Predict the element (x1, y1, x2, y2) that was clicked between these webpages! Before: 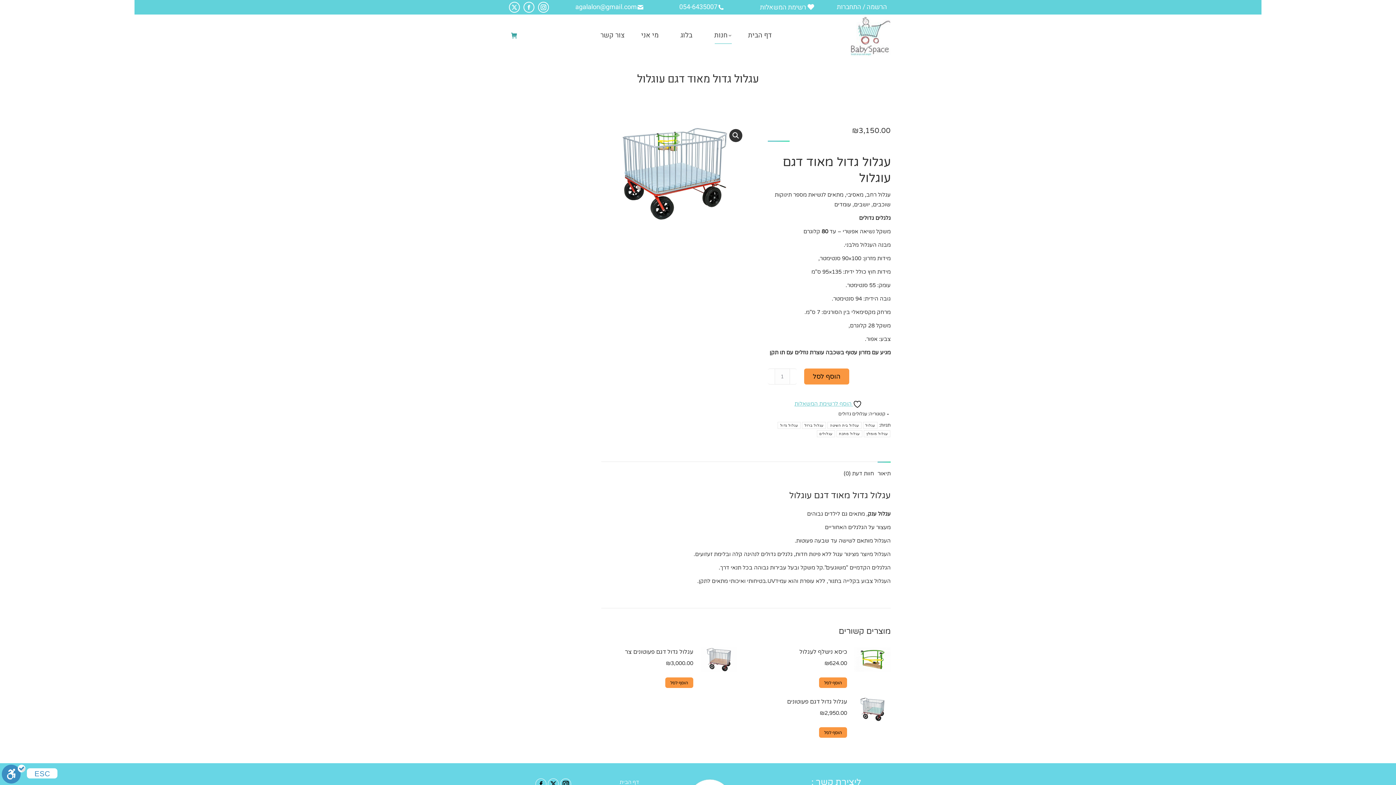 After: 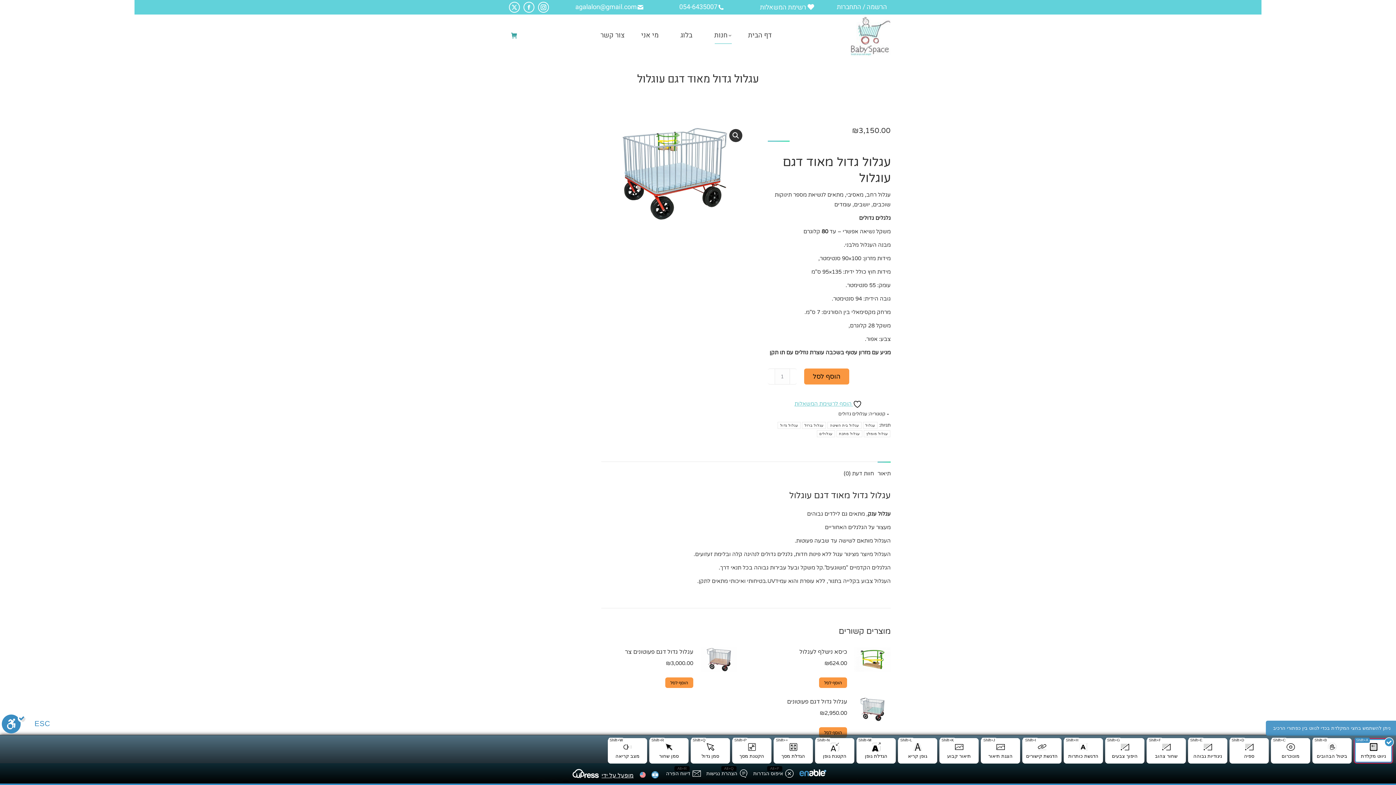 Action: label: סרגל נגישות bbox: (1, 764, 25, 786)